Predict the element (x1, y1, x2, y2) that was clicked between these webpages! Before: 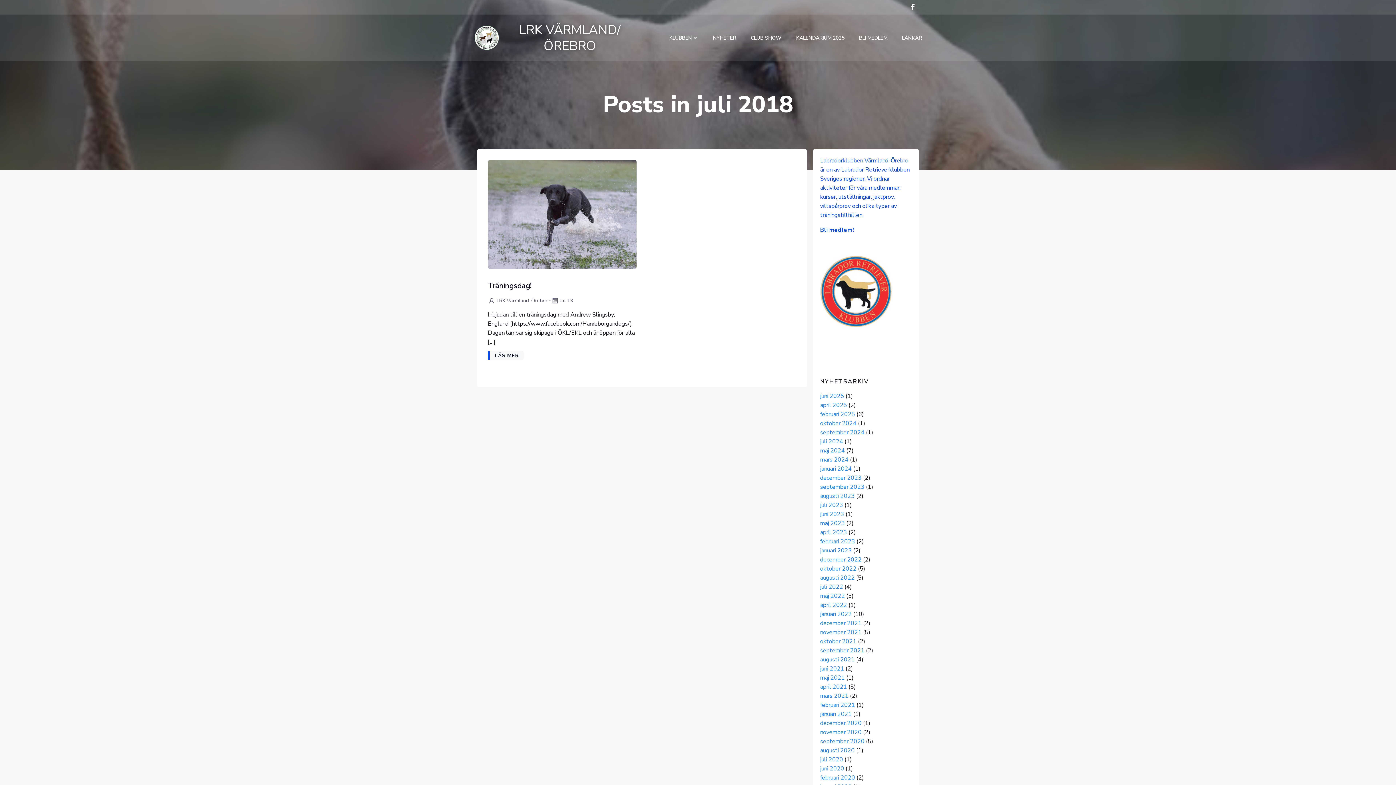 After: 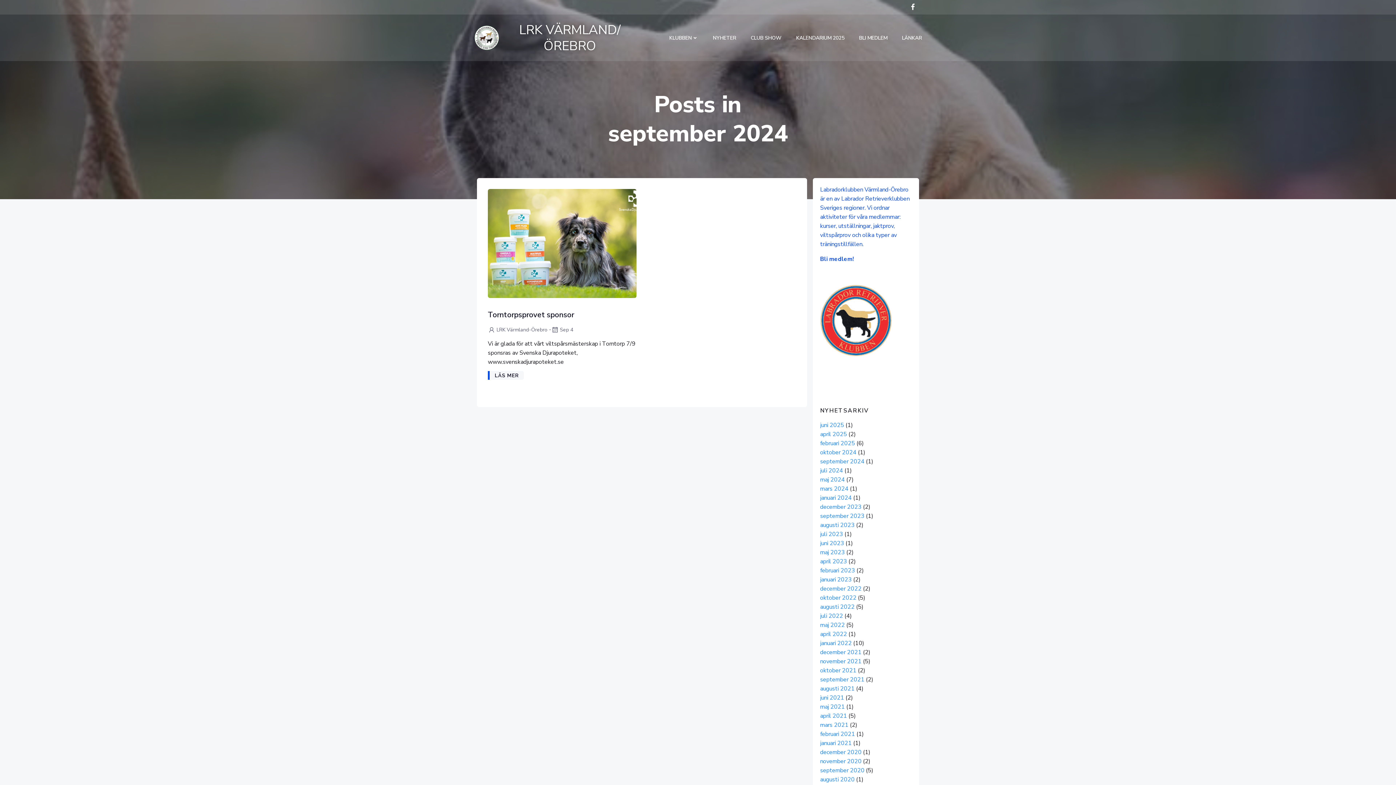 Action: bbox: (820, 428, 864, 436) label: september 2024